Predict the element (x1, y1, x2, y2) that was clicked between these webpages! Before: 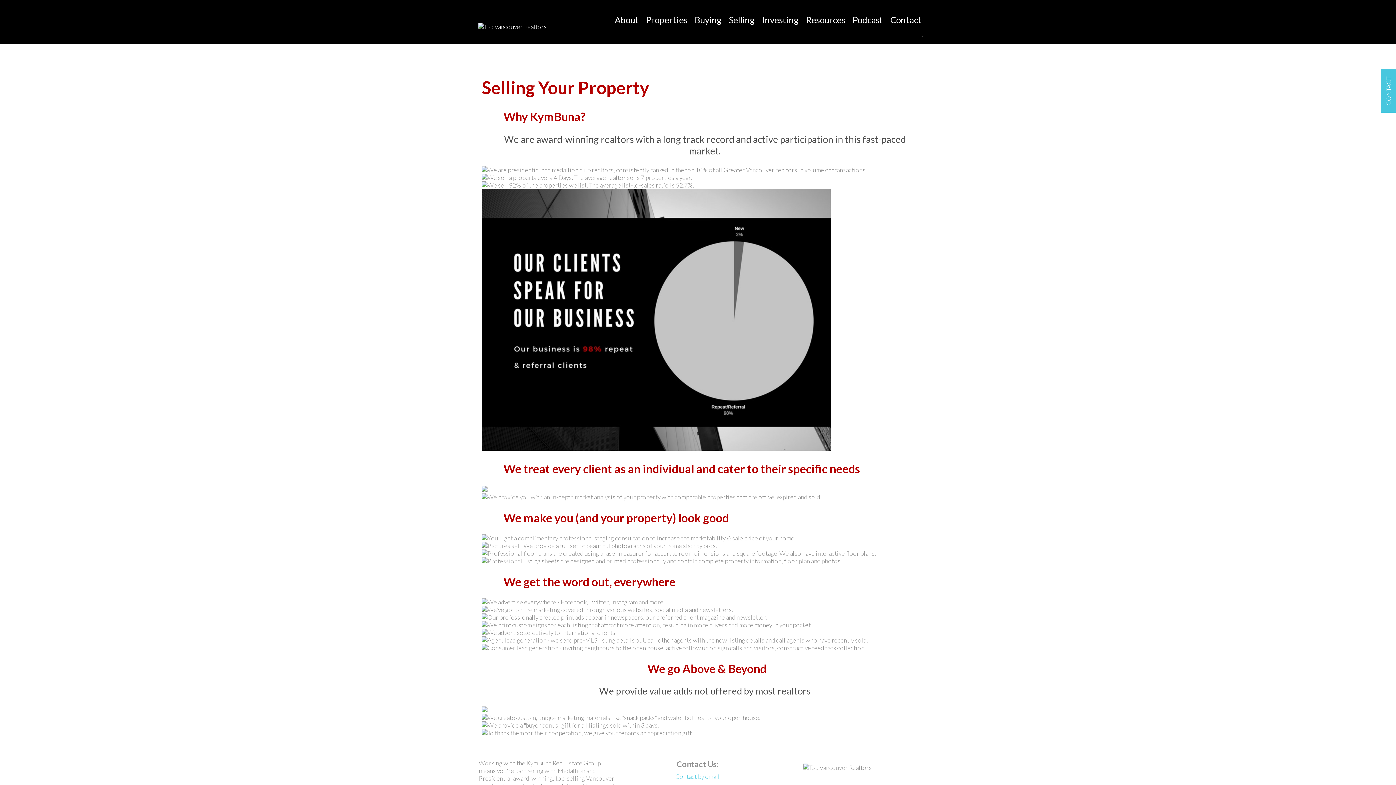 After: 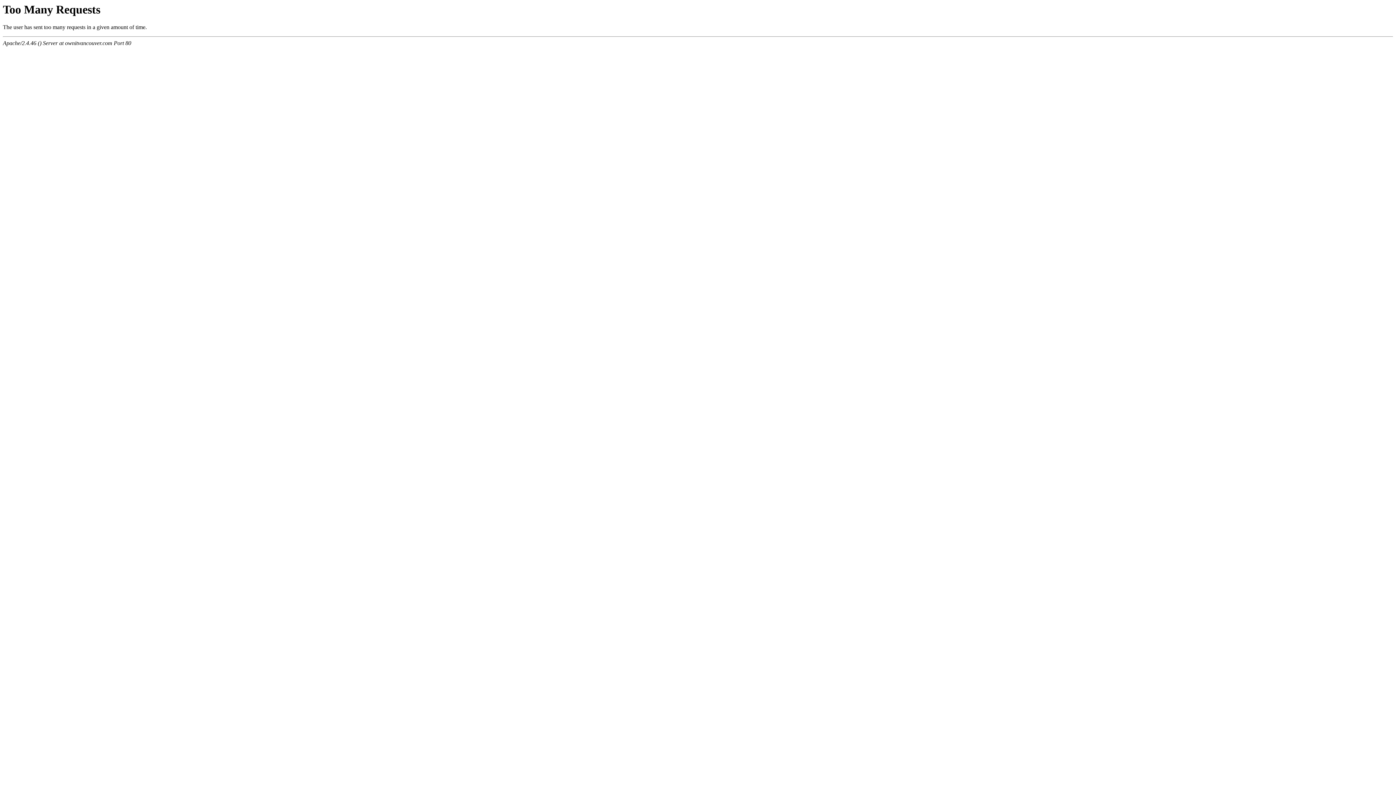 Action: label: Contact by email bbox: (653, 773, 741, 784)